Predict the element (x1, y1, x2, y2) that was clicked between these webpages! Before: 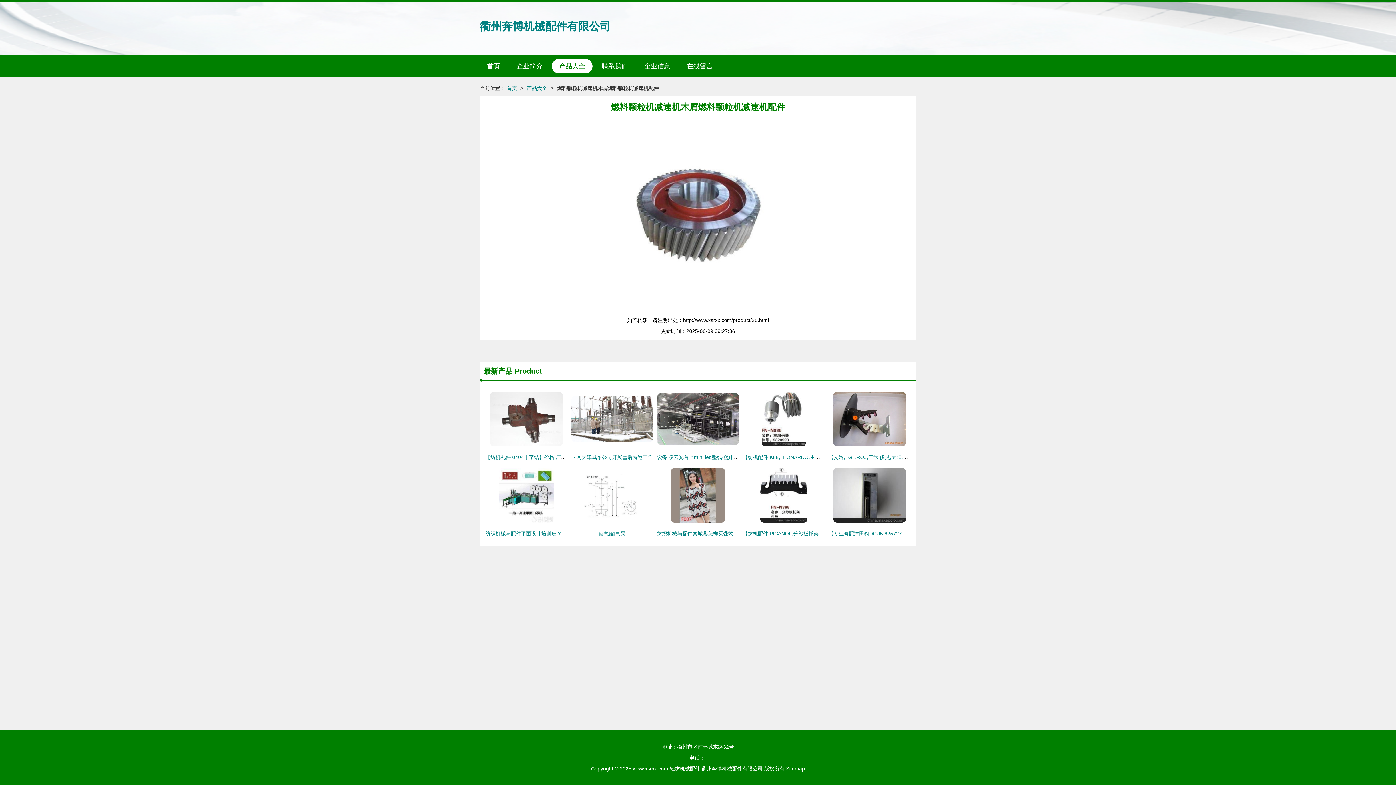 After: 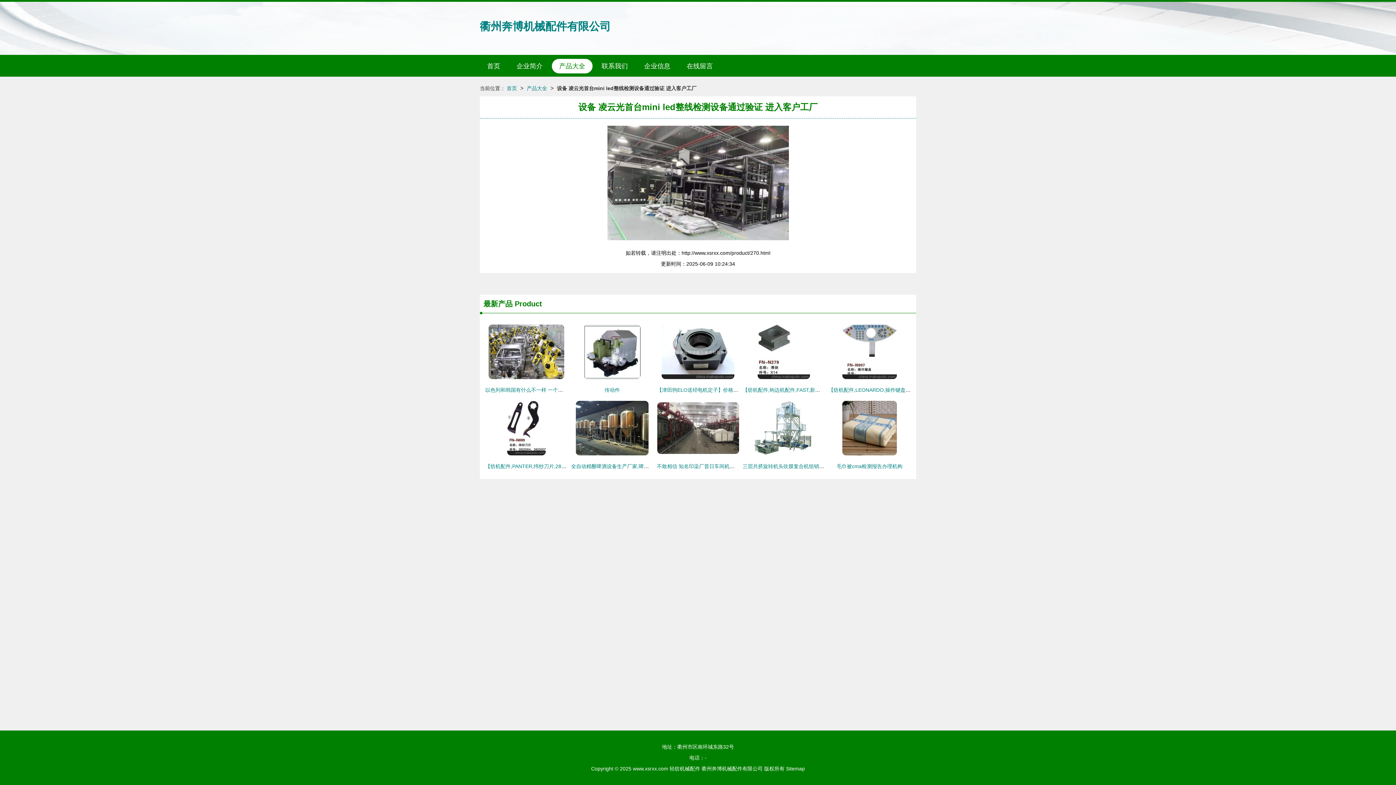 Action: bbox: (657, 390, 739, 448)